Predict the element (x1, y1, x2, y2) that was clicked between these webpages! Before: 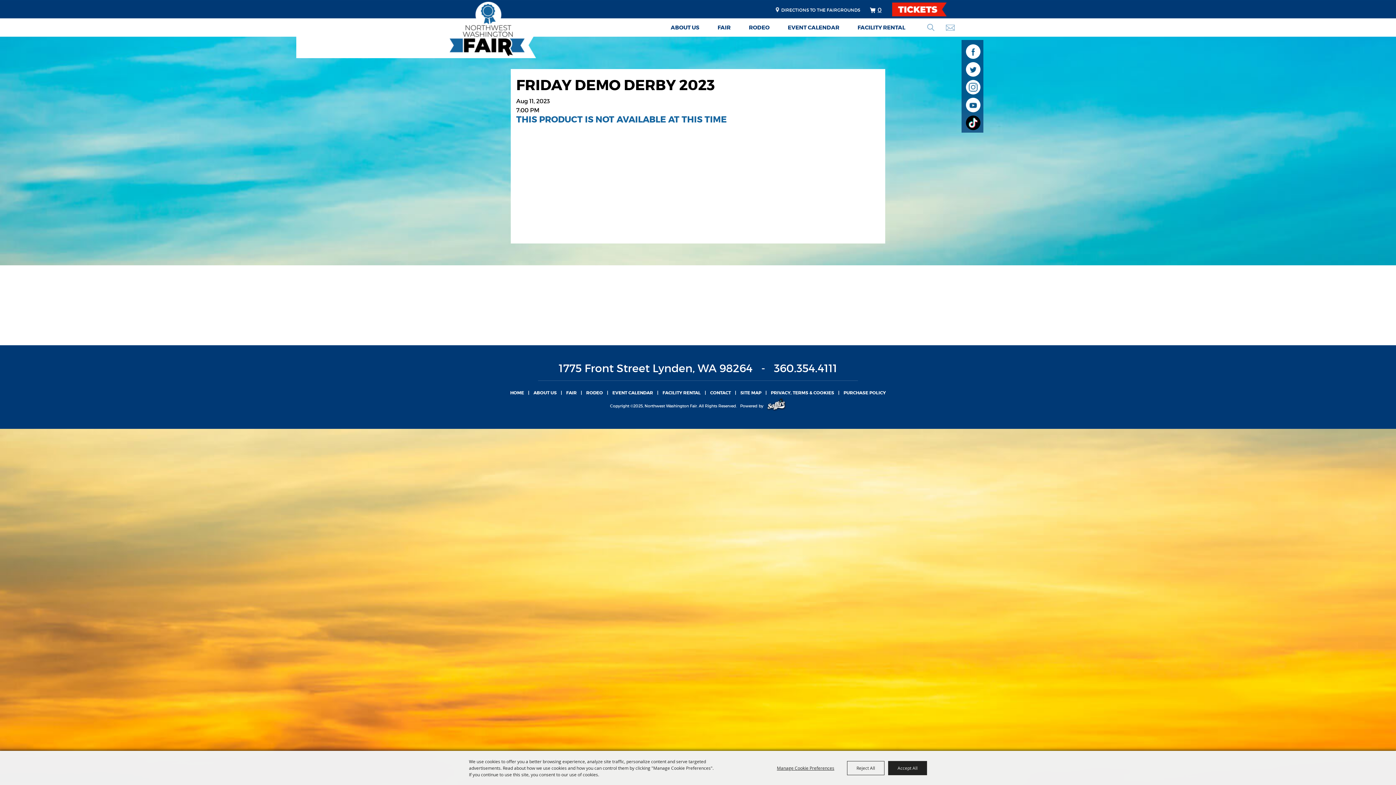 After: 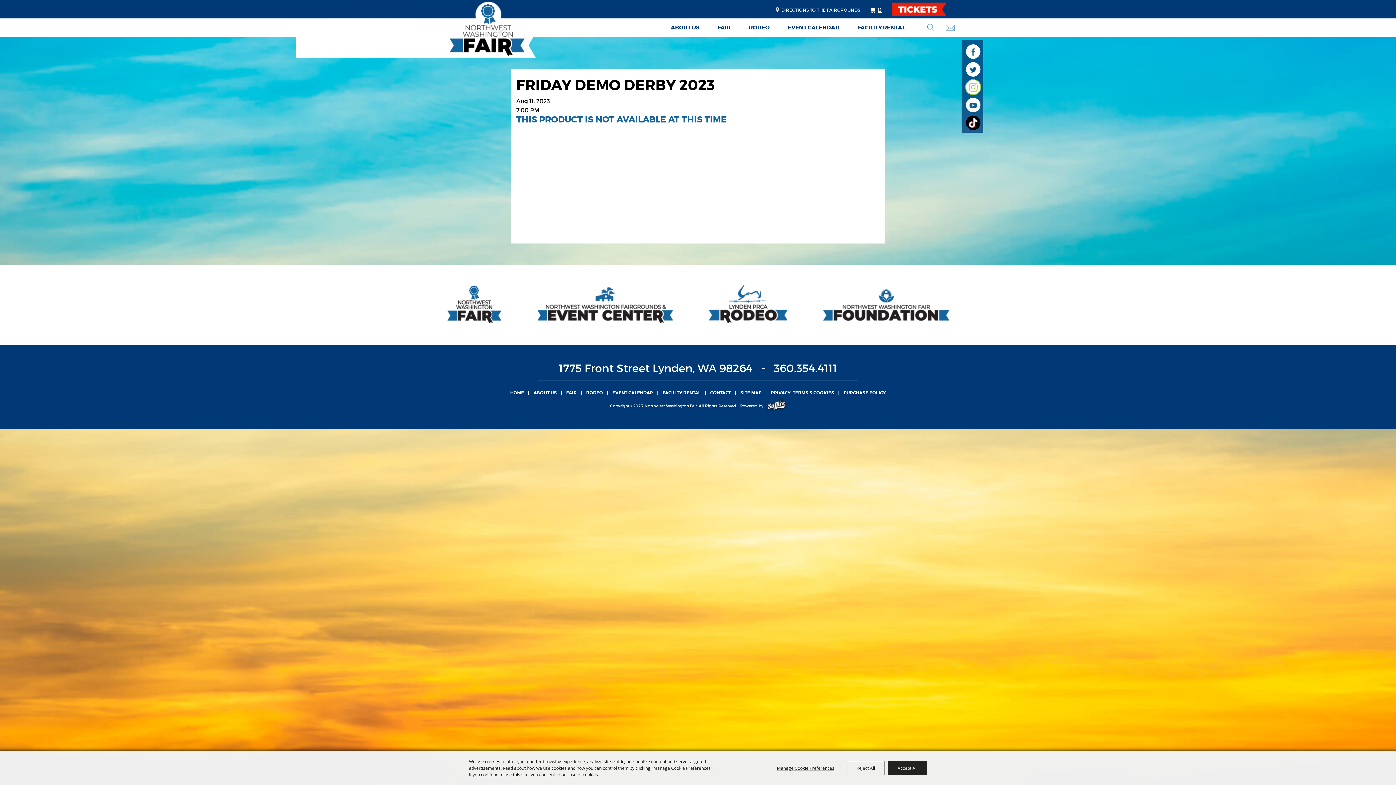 Action: bbox: (961, 77, 983, 95)